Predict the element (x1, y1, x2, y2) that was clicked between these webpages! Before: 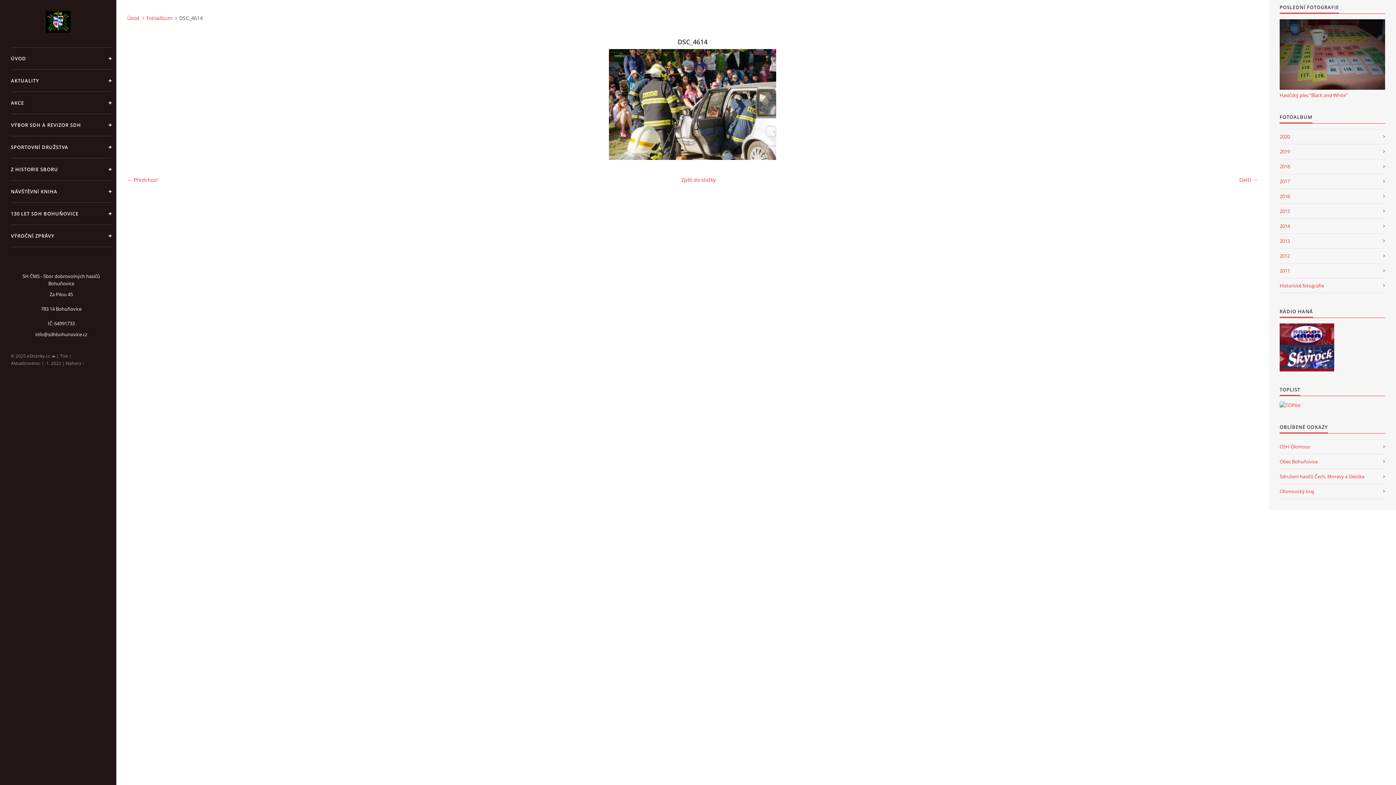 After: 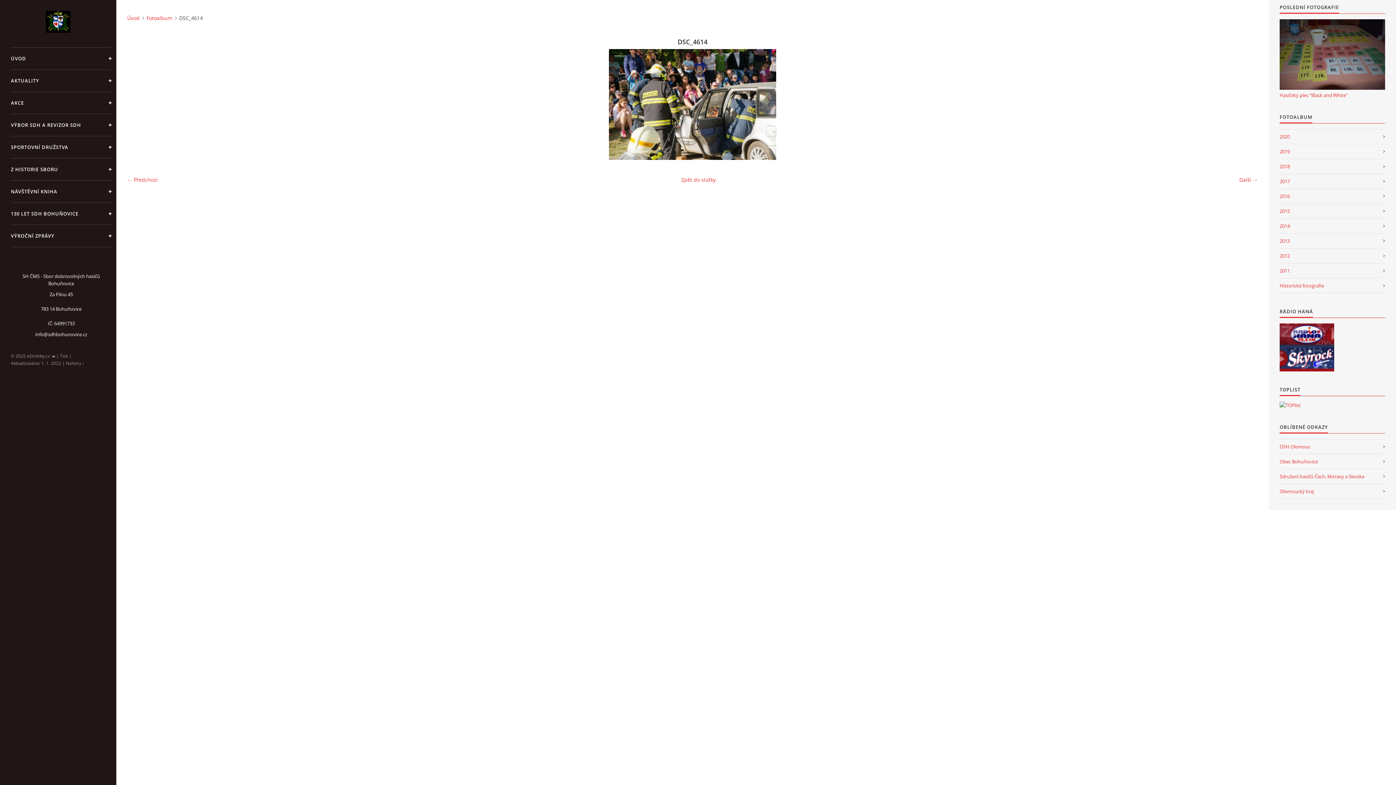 Action: bbox: (35, 330, 87, 338) label: info@sdhbohunovice.cz